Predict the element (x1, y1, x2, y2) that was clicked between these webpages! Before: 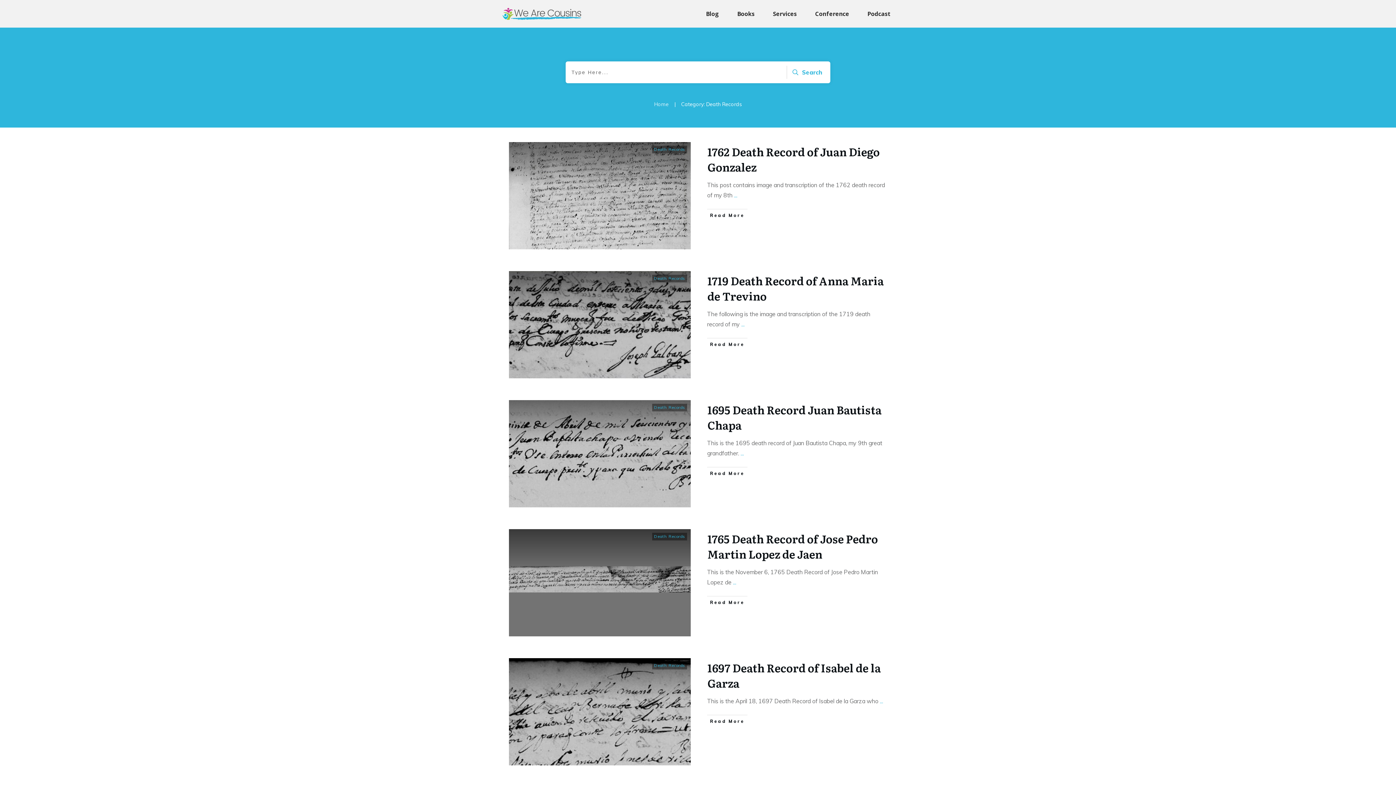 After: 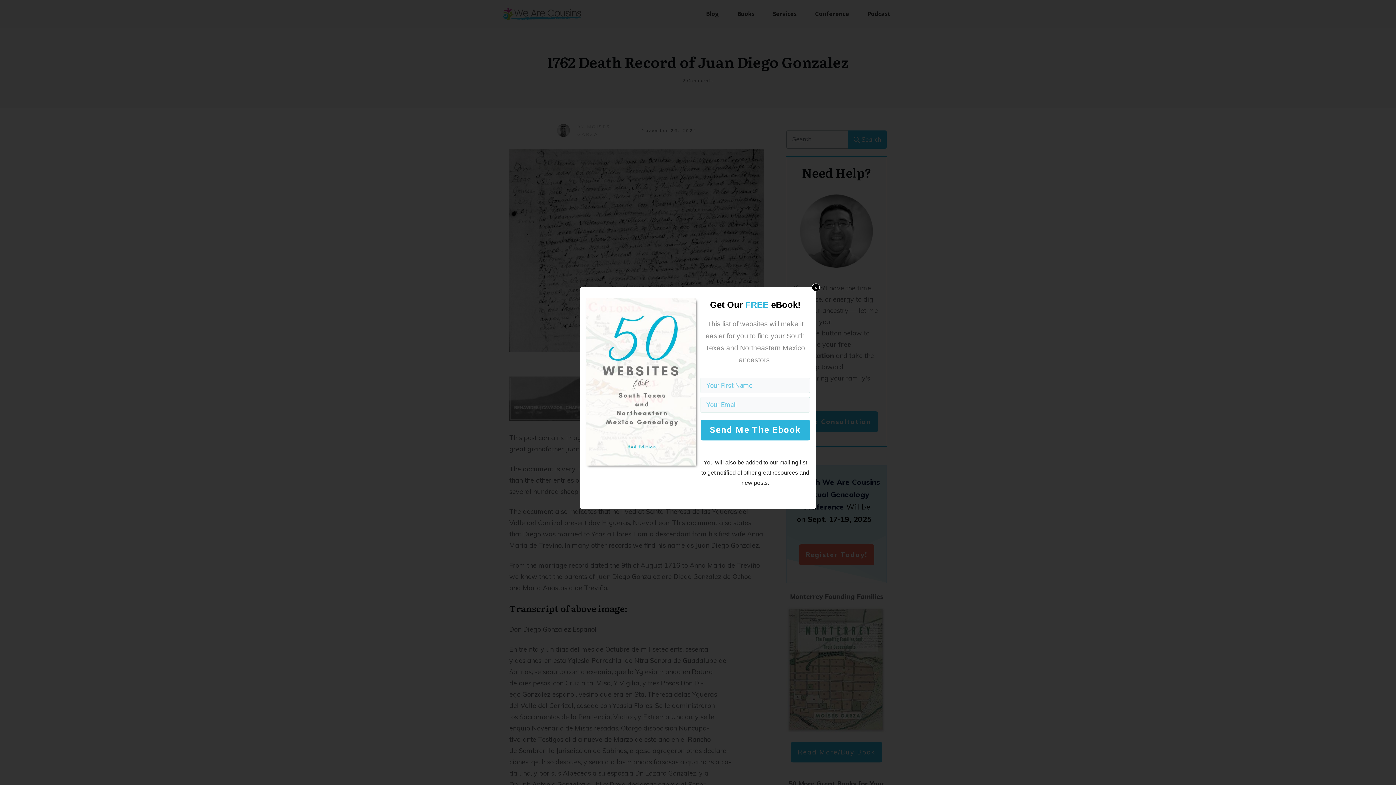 Action: label: 1762 Death Record of Juan Diego Gonzalez bbox: (707, 143, 880, 174)